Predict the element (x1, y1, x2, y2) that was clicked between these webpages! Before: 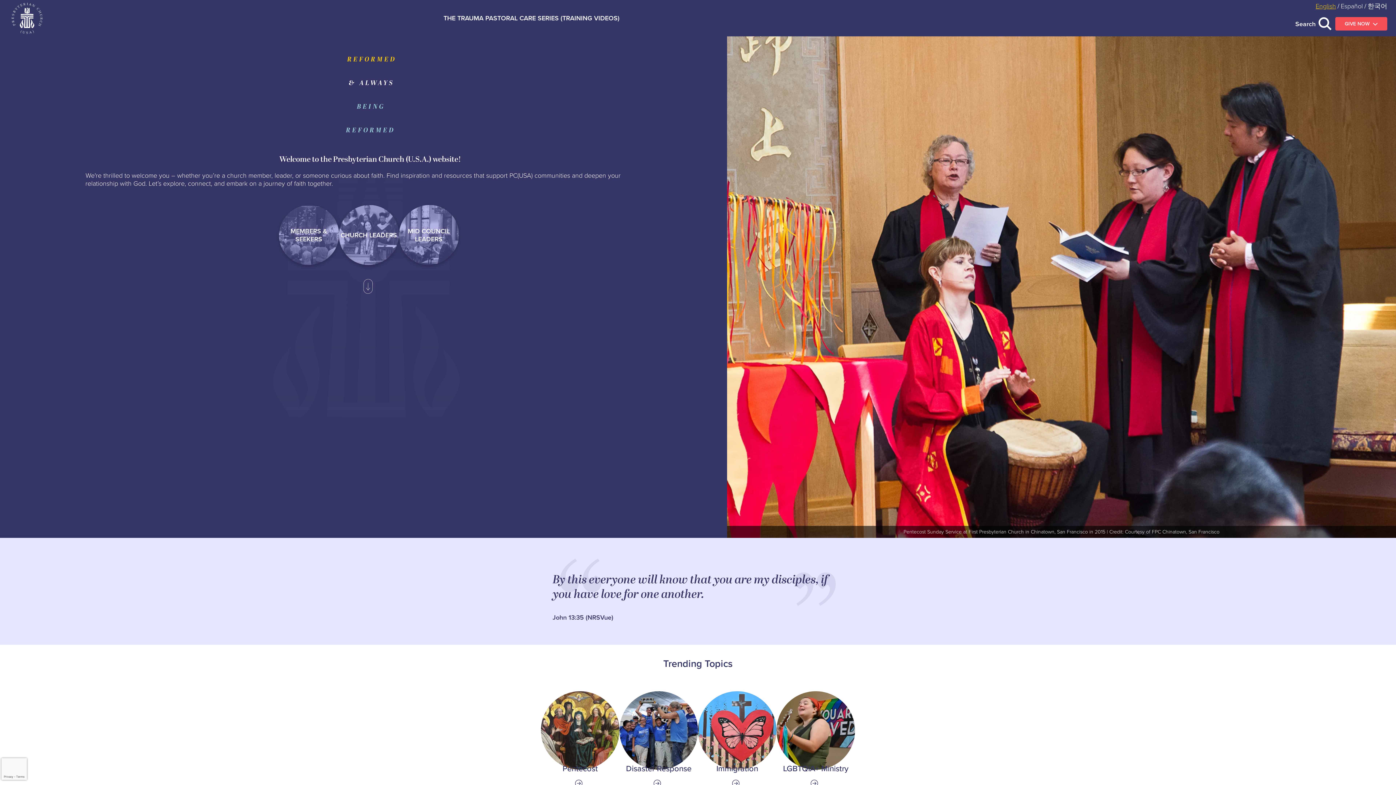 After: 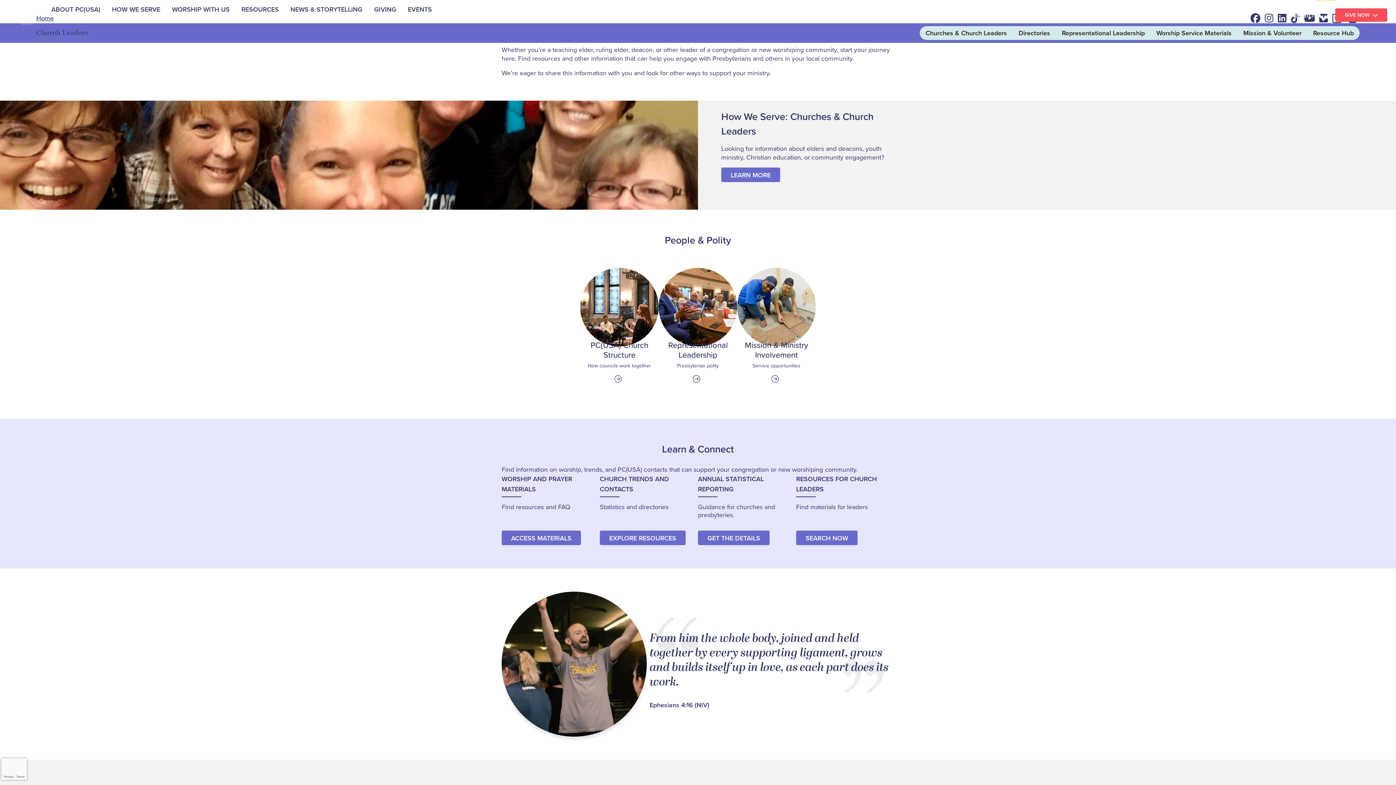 Action: label: CHURCH LEADERS bbox: (338, 205, 399, 265)